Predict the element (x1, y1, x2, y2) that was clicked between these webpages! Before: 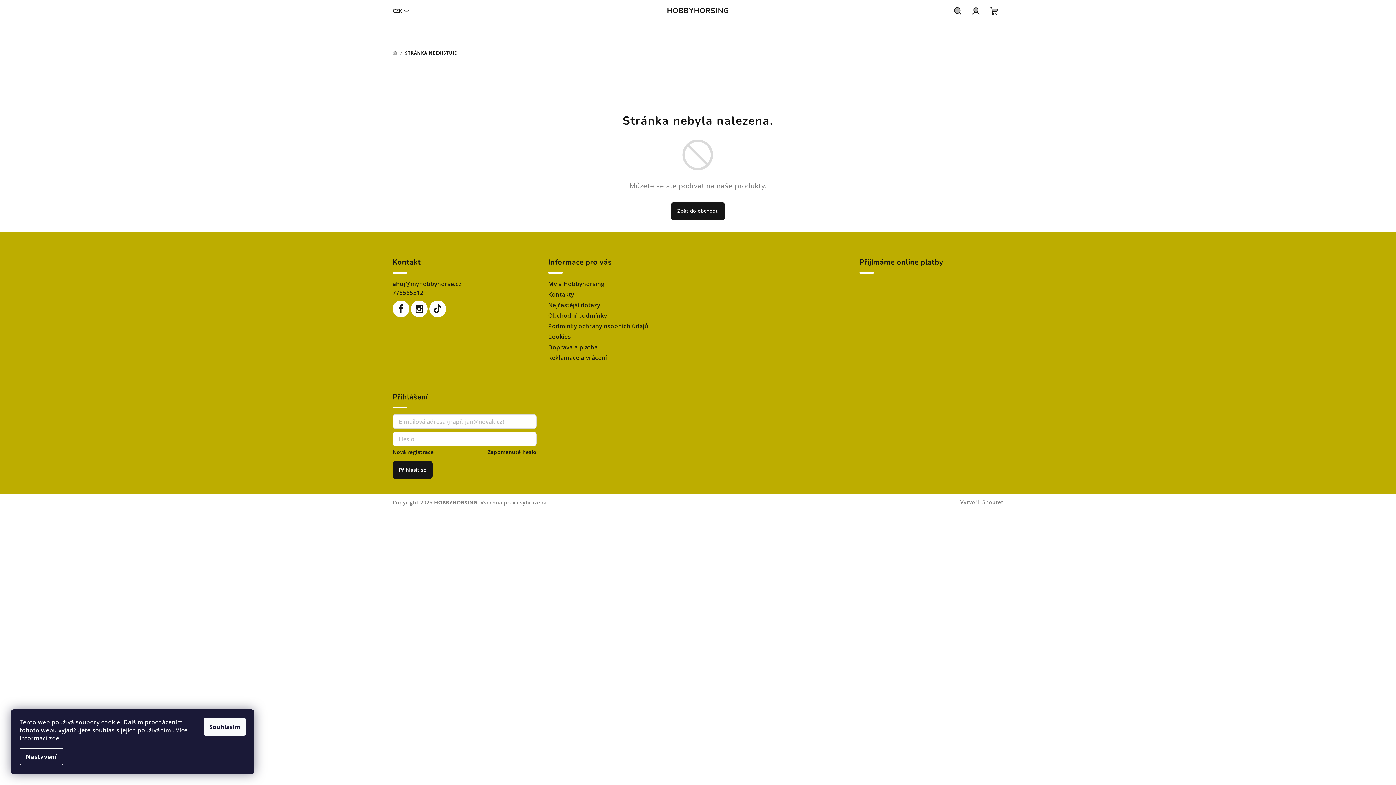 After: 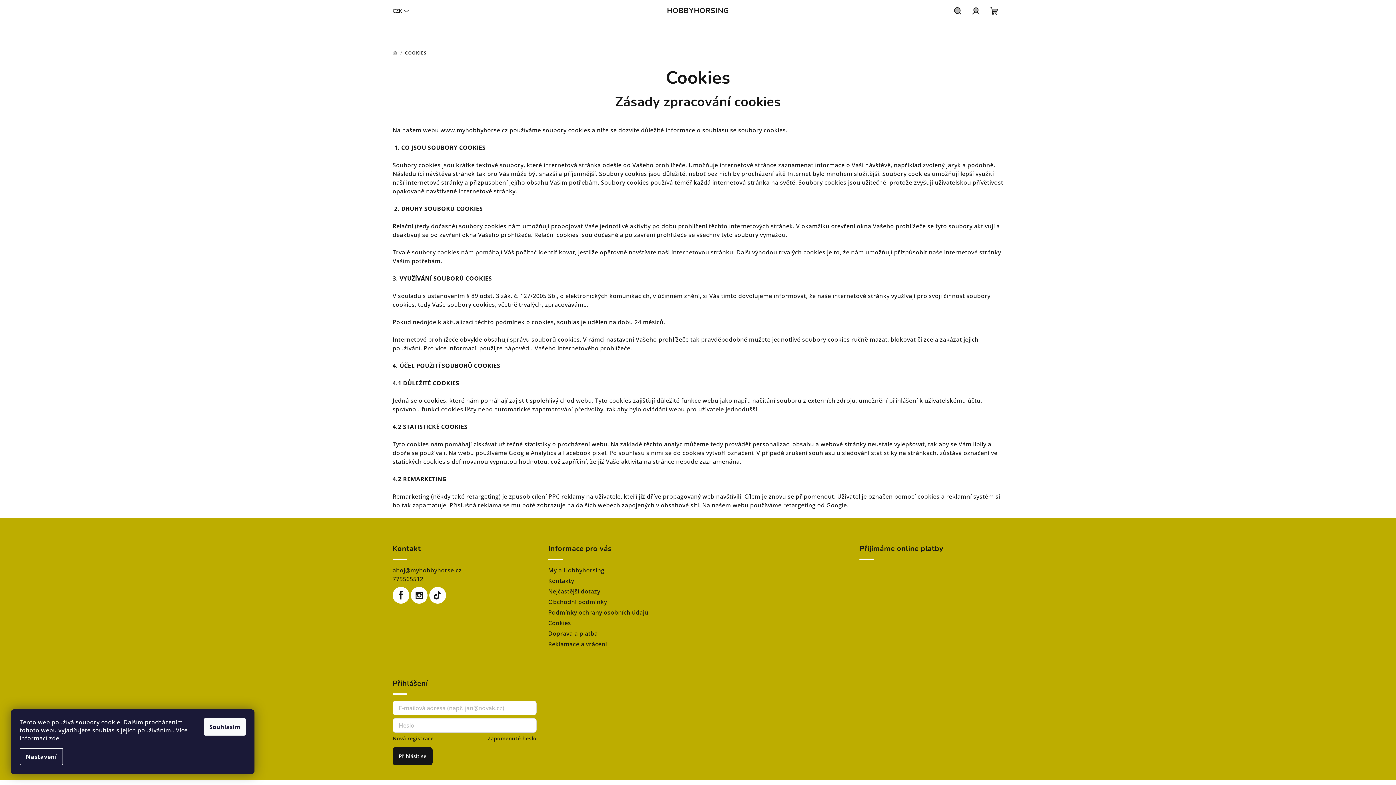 Action: bbox: (548, 332, 571, 340) label: Cookies